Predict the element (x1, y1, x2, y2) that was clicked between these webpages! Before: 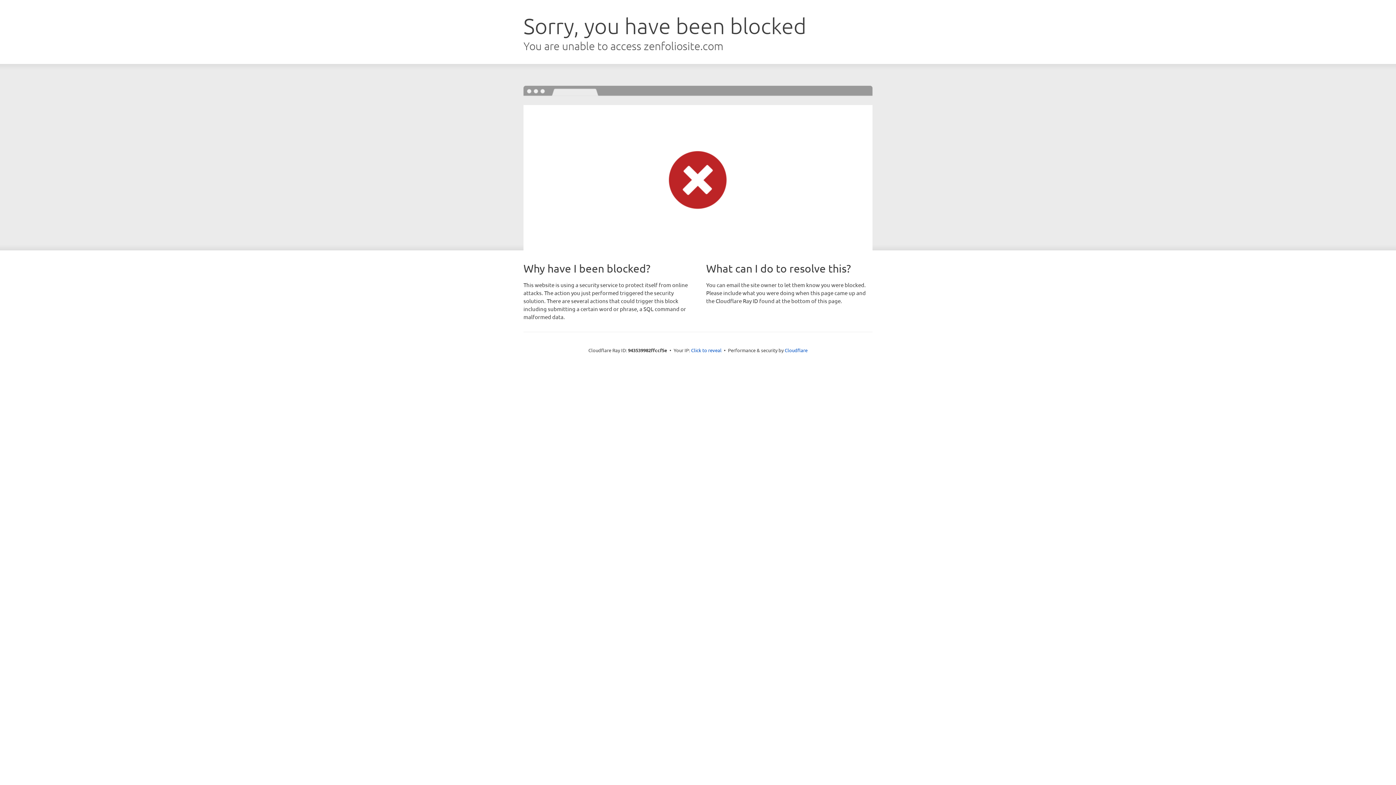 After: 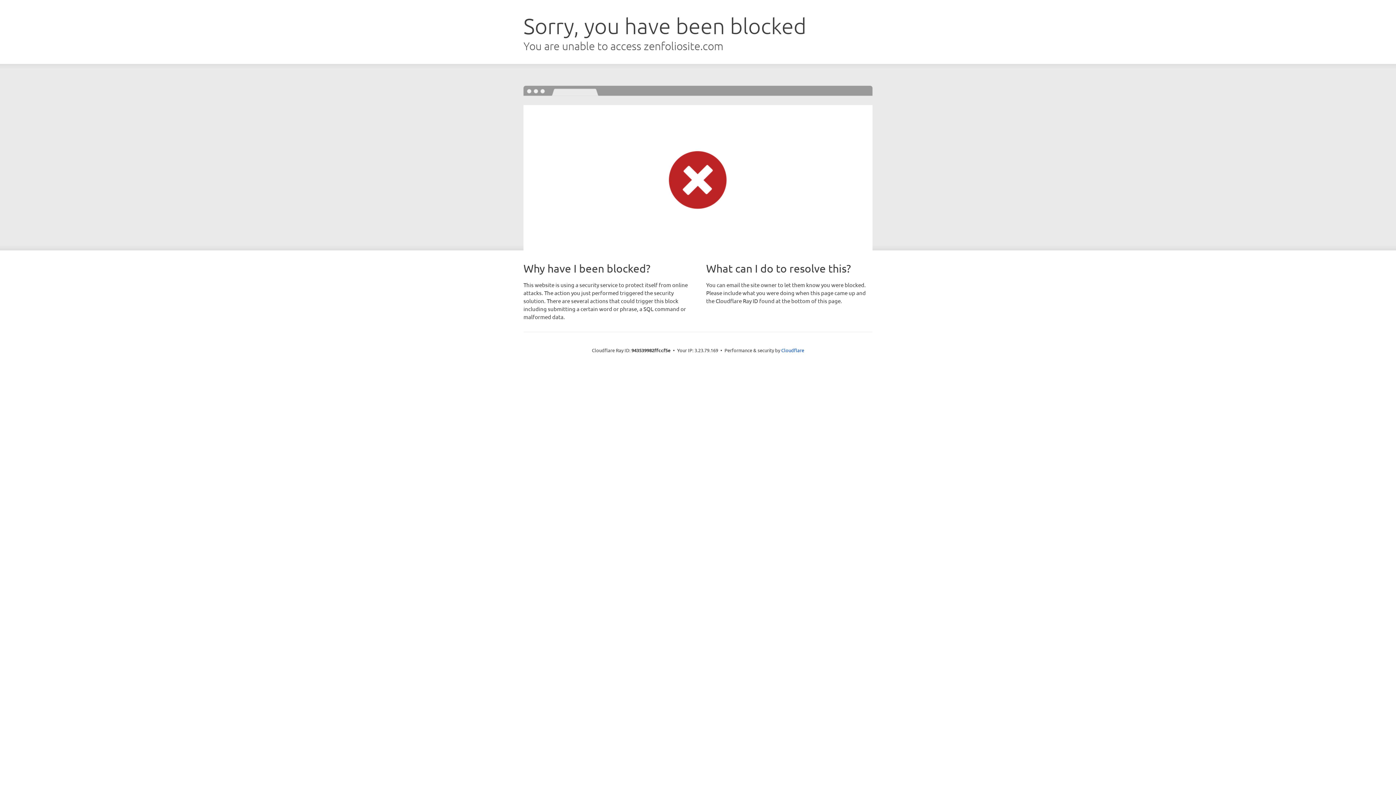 Action: label: Click to reveal bbox: (691, 346, 721, 353)